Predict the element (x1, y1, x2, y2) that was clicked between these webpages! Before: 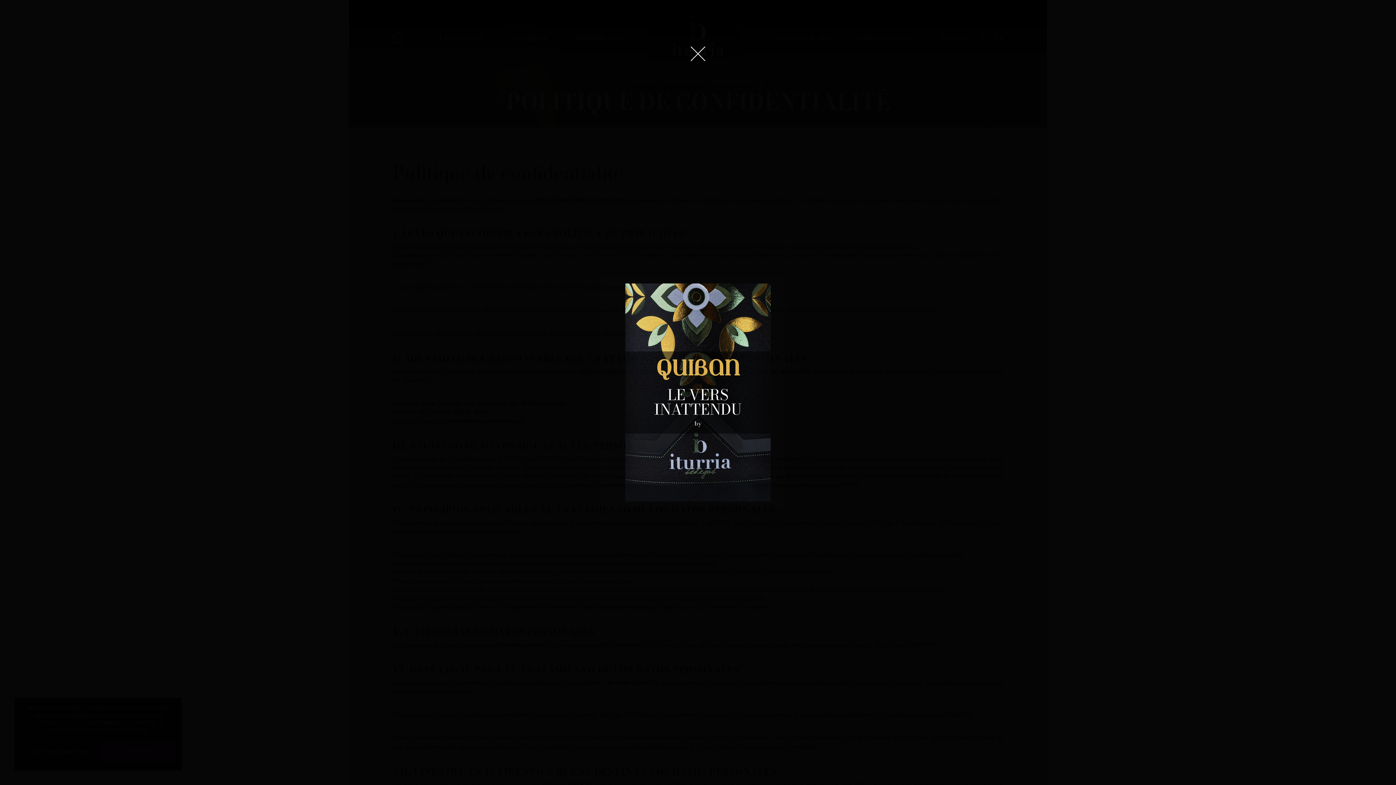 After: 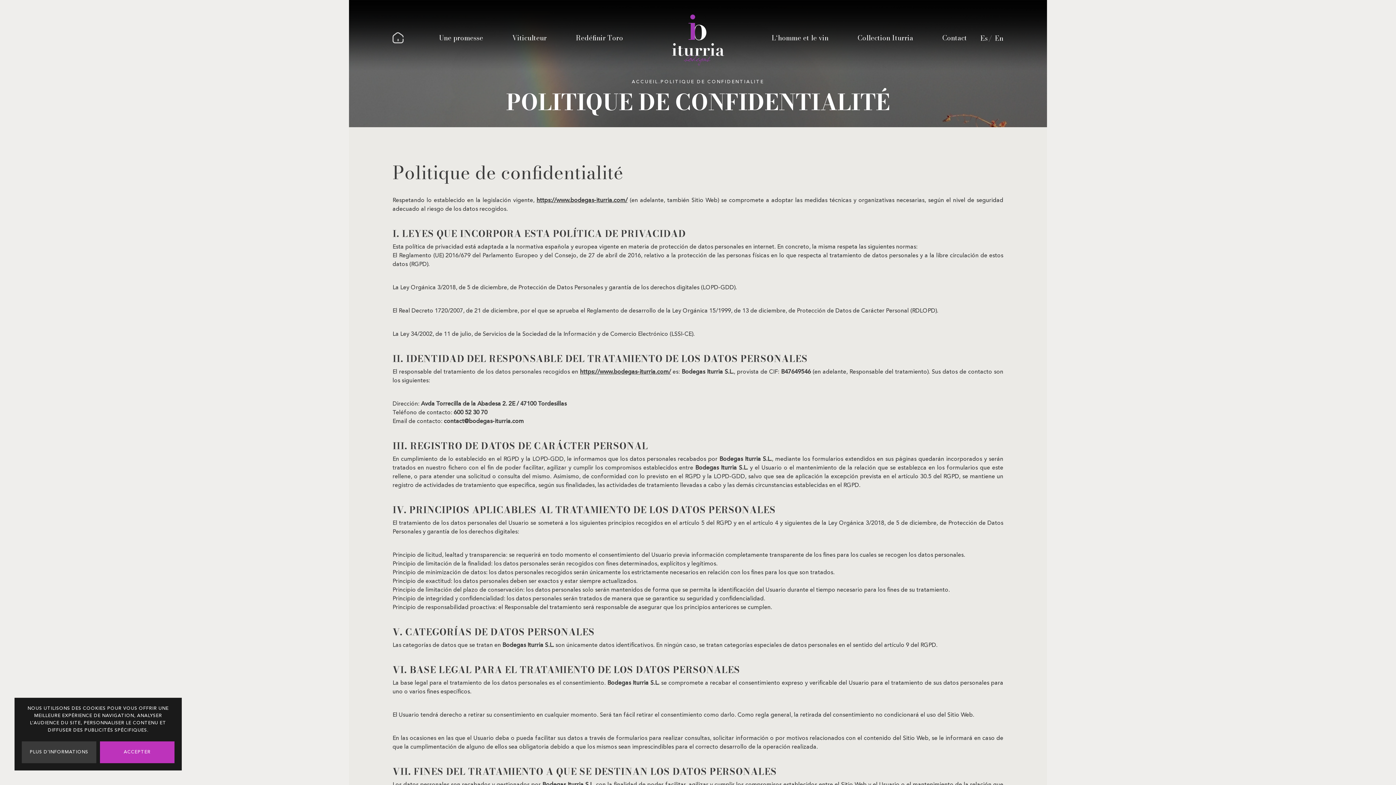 Action: bbox: (683, 39, 712, 68)